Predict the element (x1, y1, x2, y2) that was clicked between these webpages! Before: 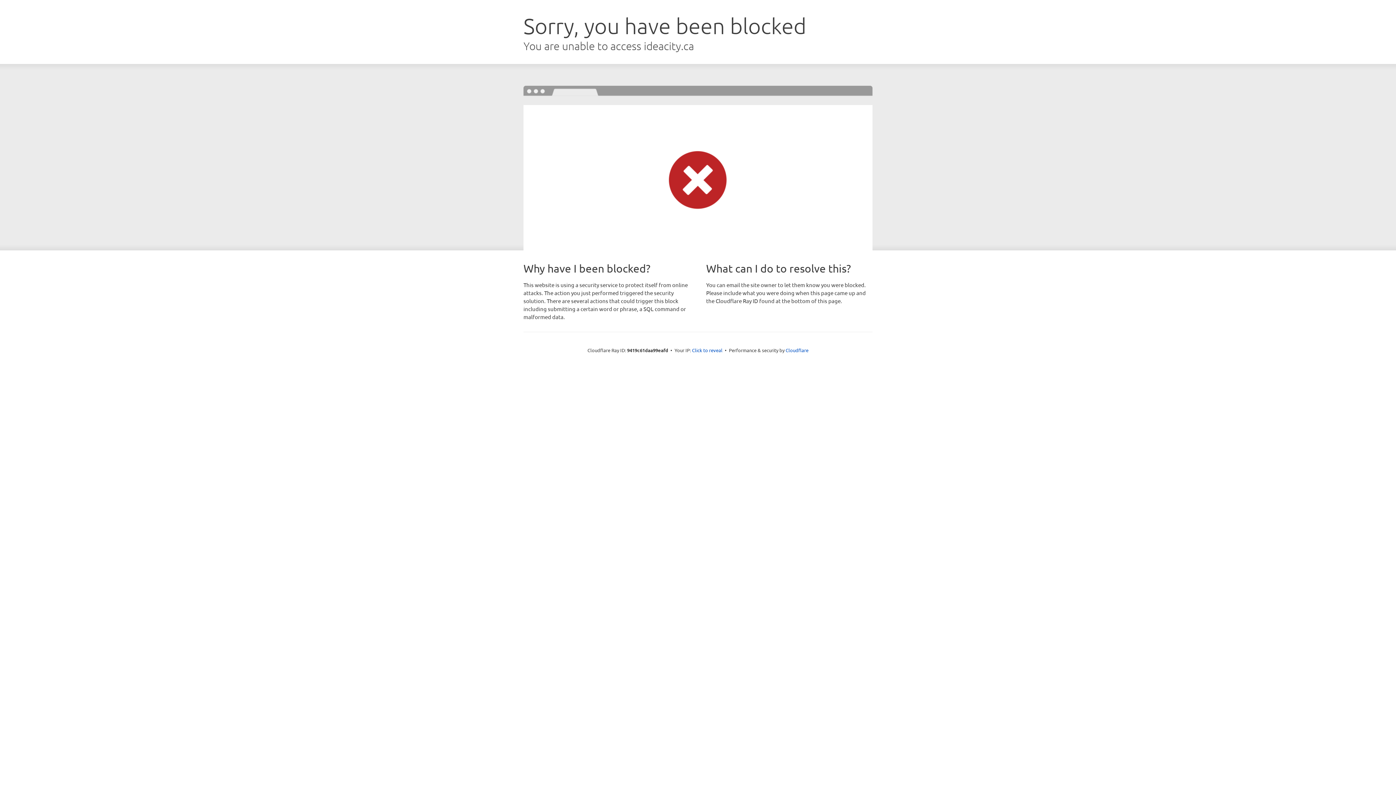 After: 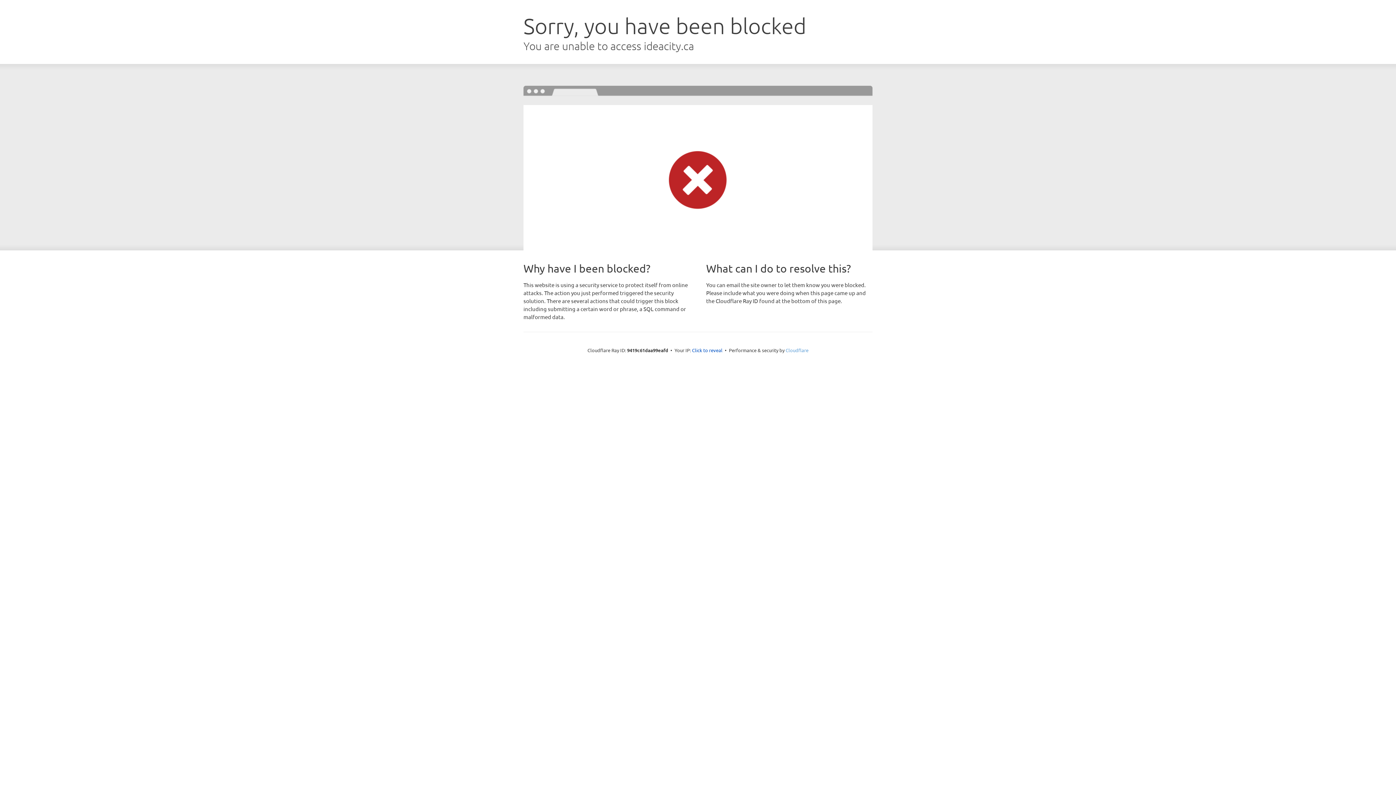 Action: label: Cloudflare bbox: (785, 347, 808, 353)